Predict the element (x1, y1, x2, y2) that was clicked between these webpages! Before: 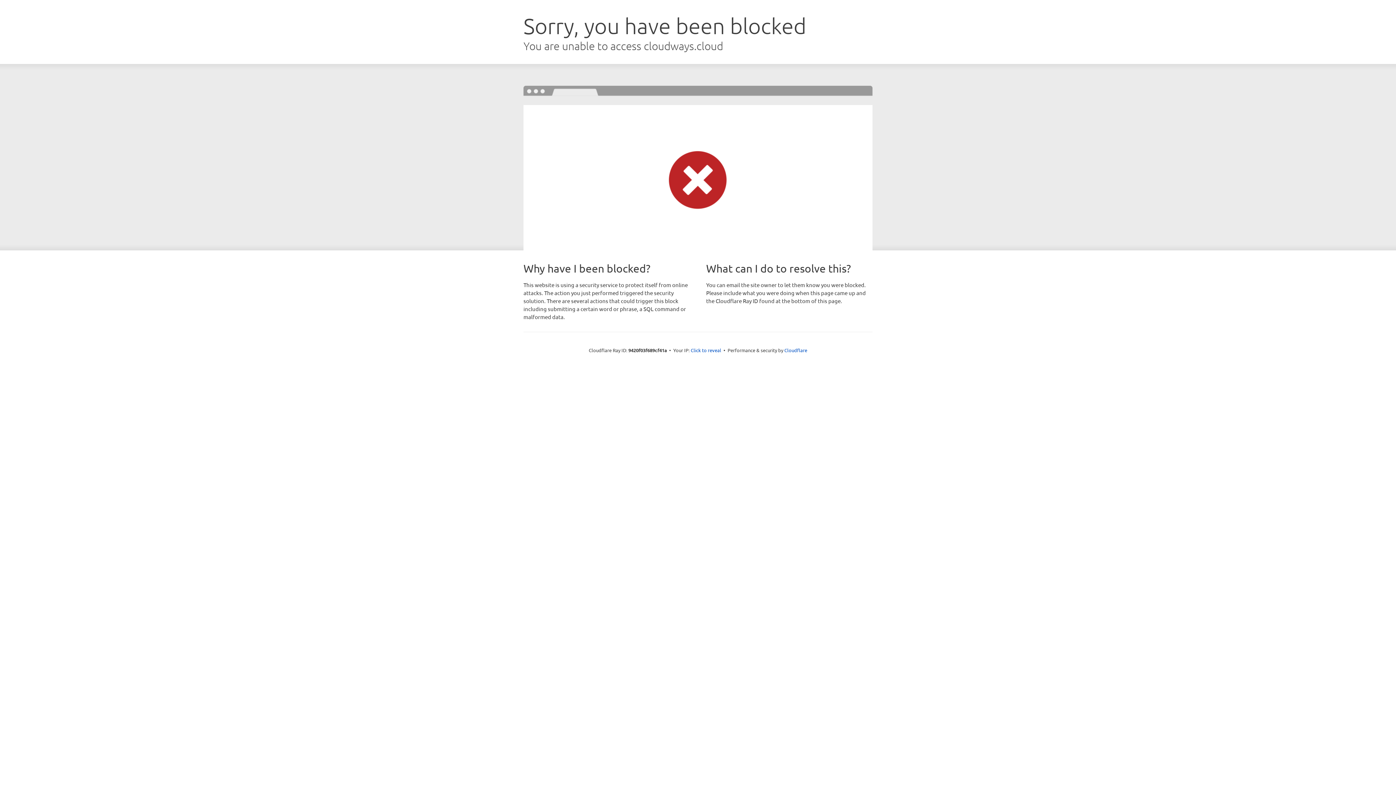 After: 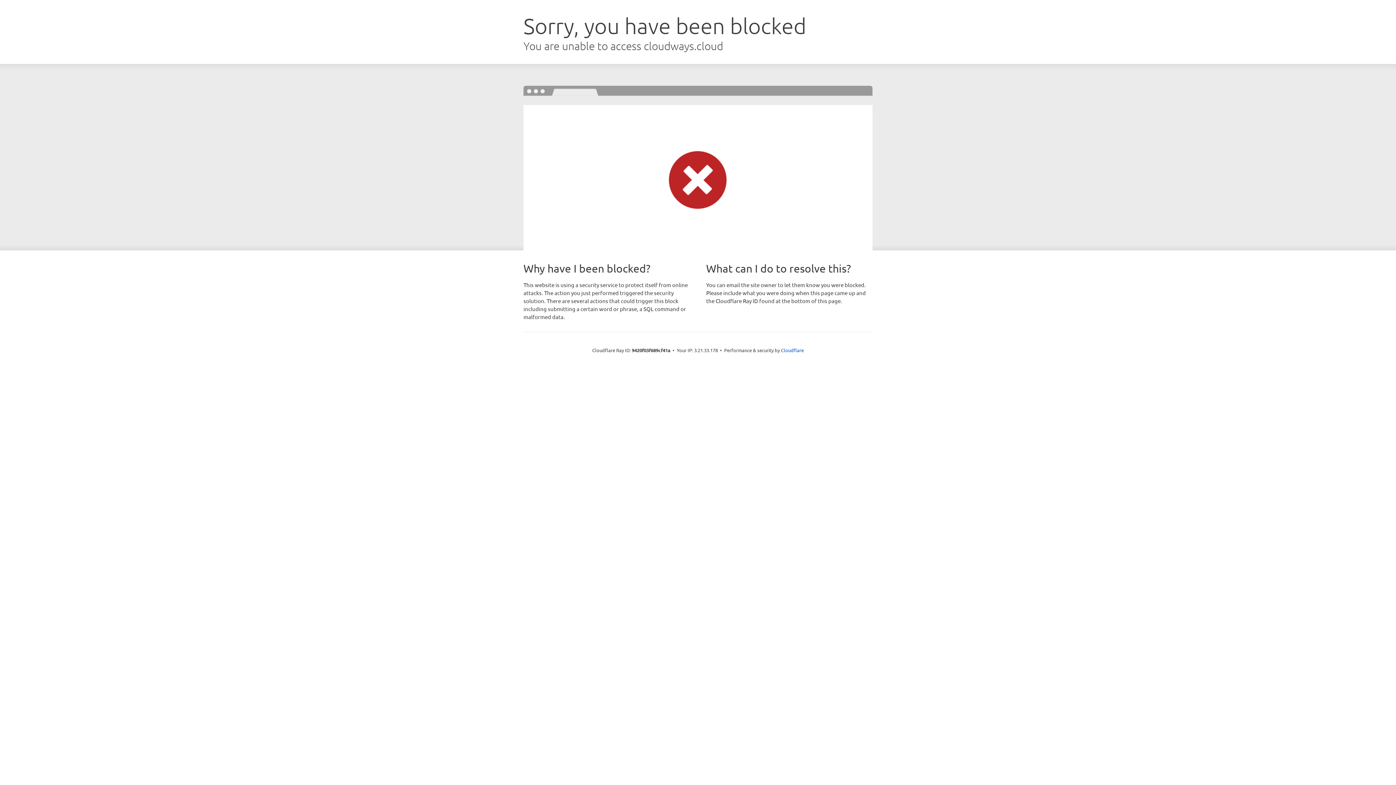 Action: label: Click to reveal bbox: (690, 346, 721, 353)